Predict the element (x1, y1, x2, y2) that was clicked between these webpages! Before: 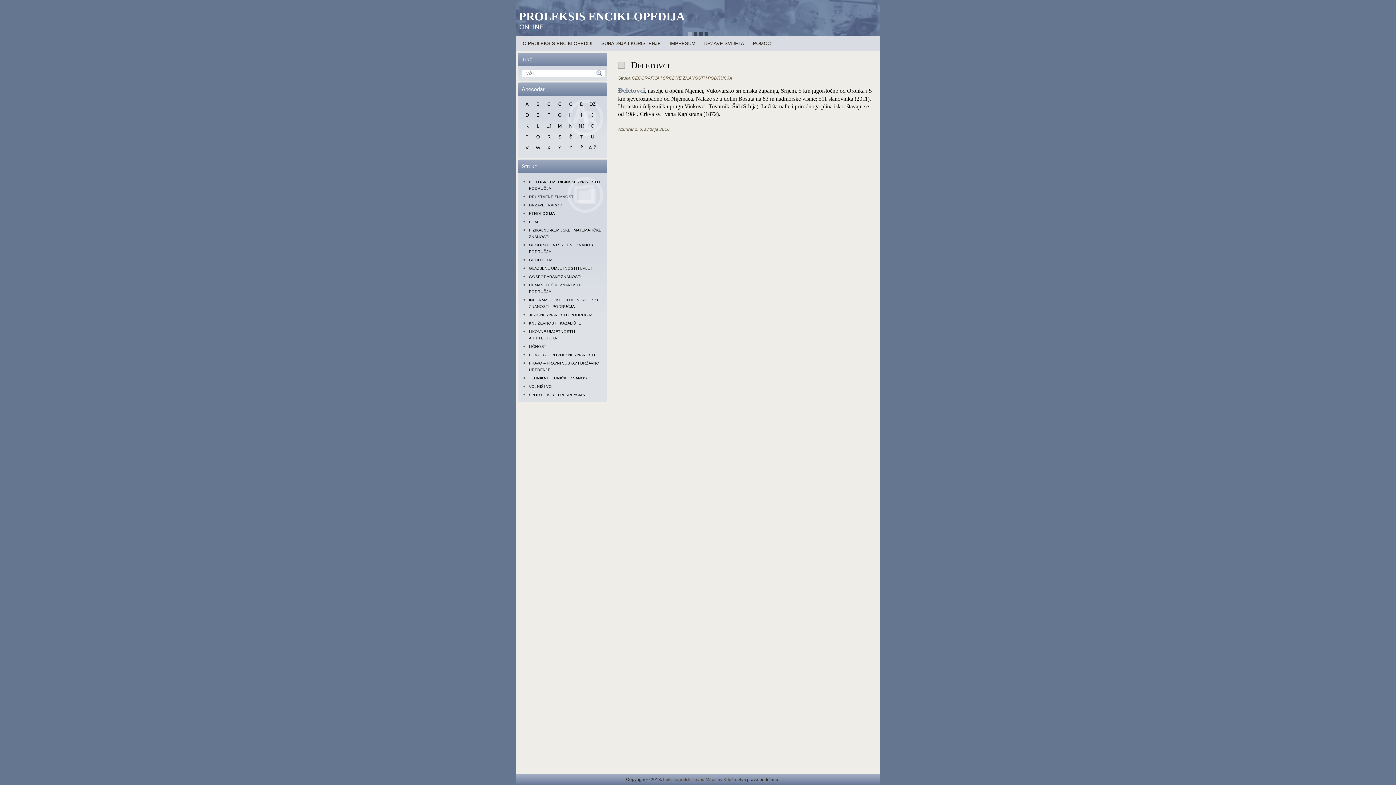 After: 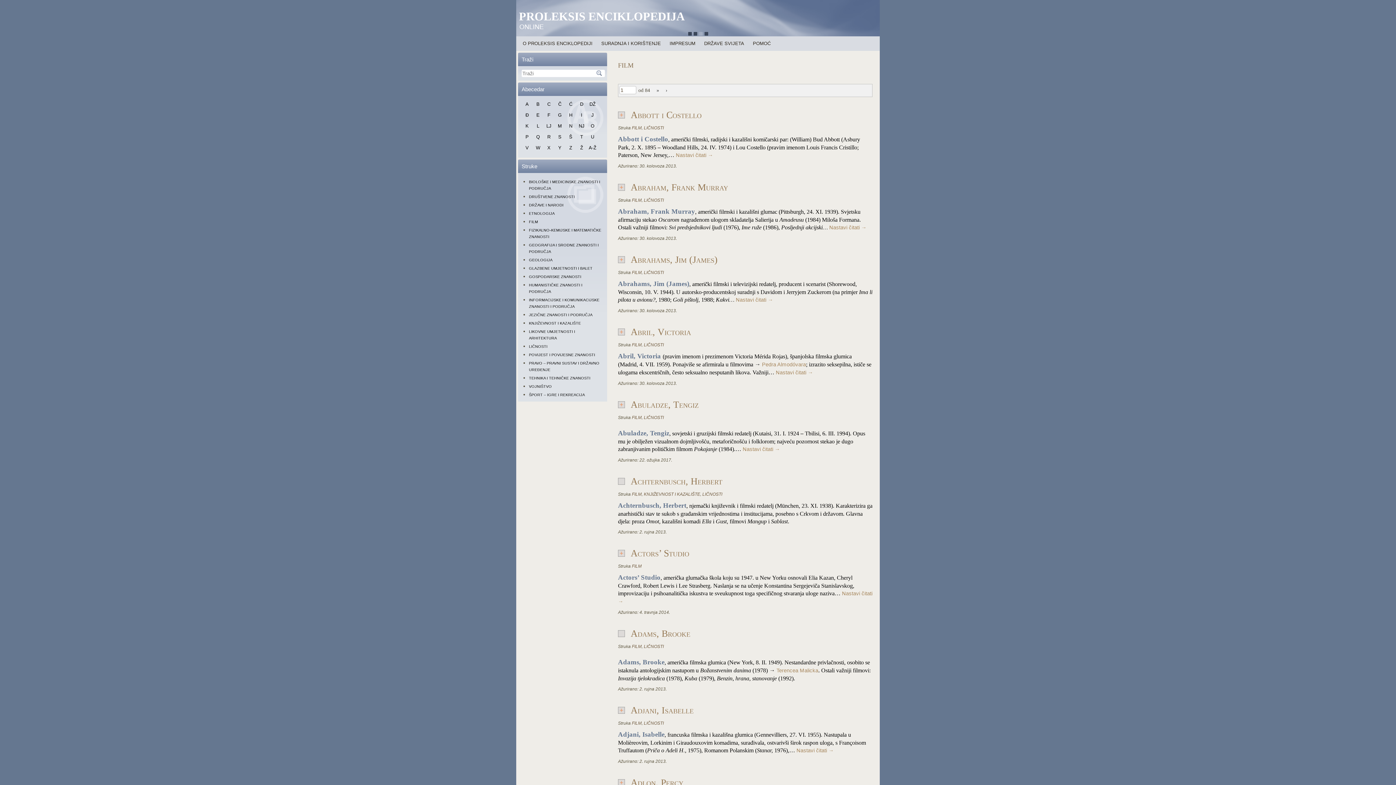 Action: label: FILM bbox: (529, 219, 538, 224)